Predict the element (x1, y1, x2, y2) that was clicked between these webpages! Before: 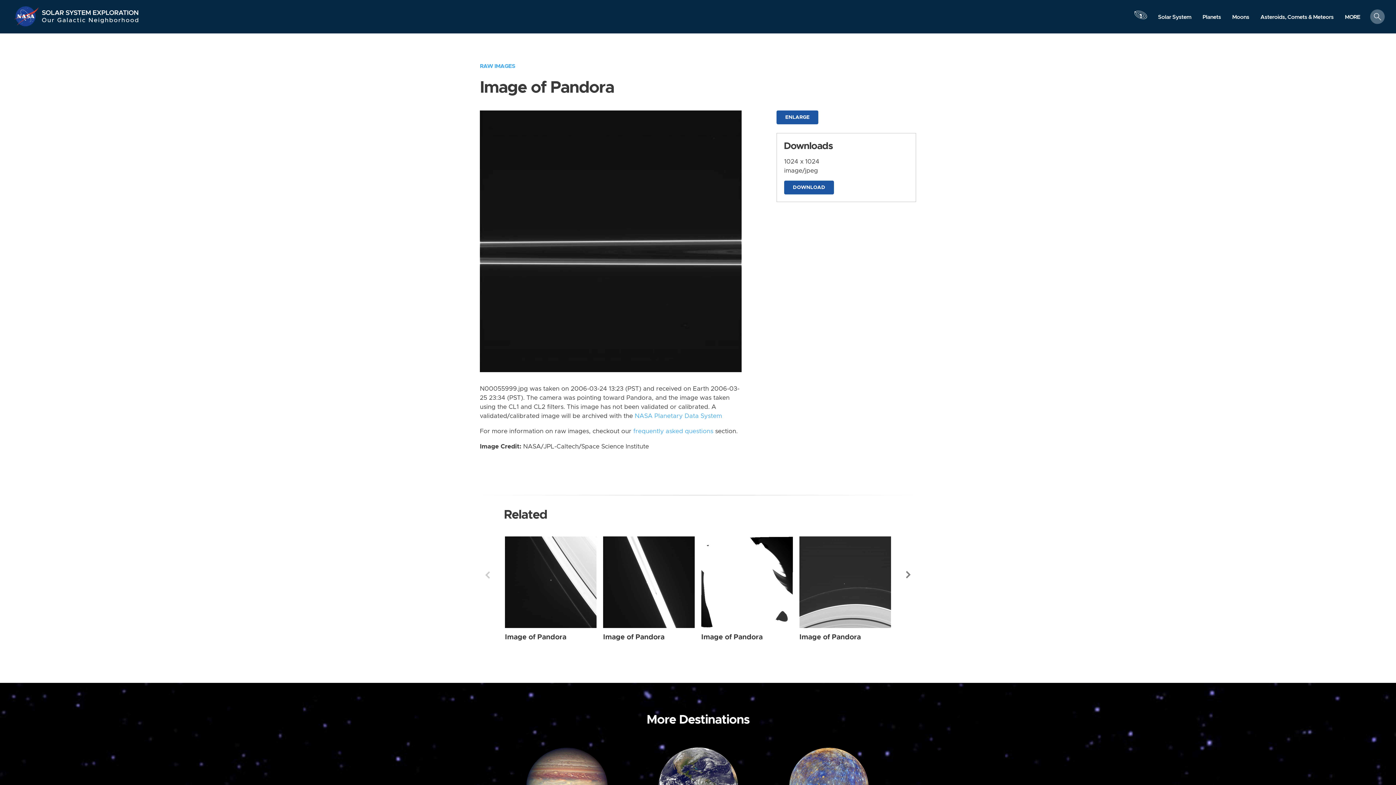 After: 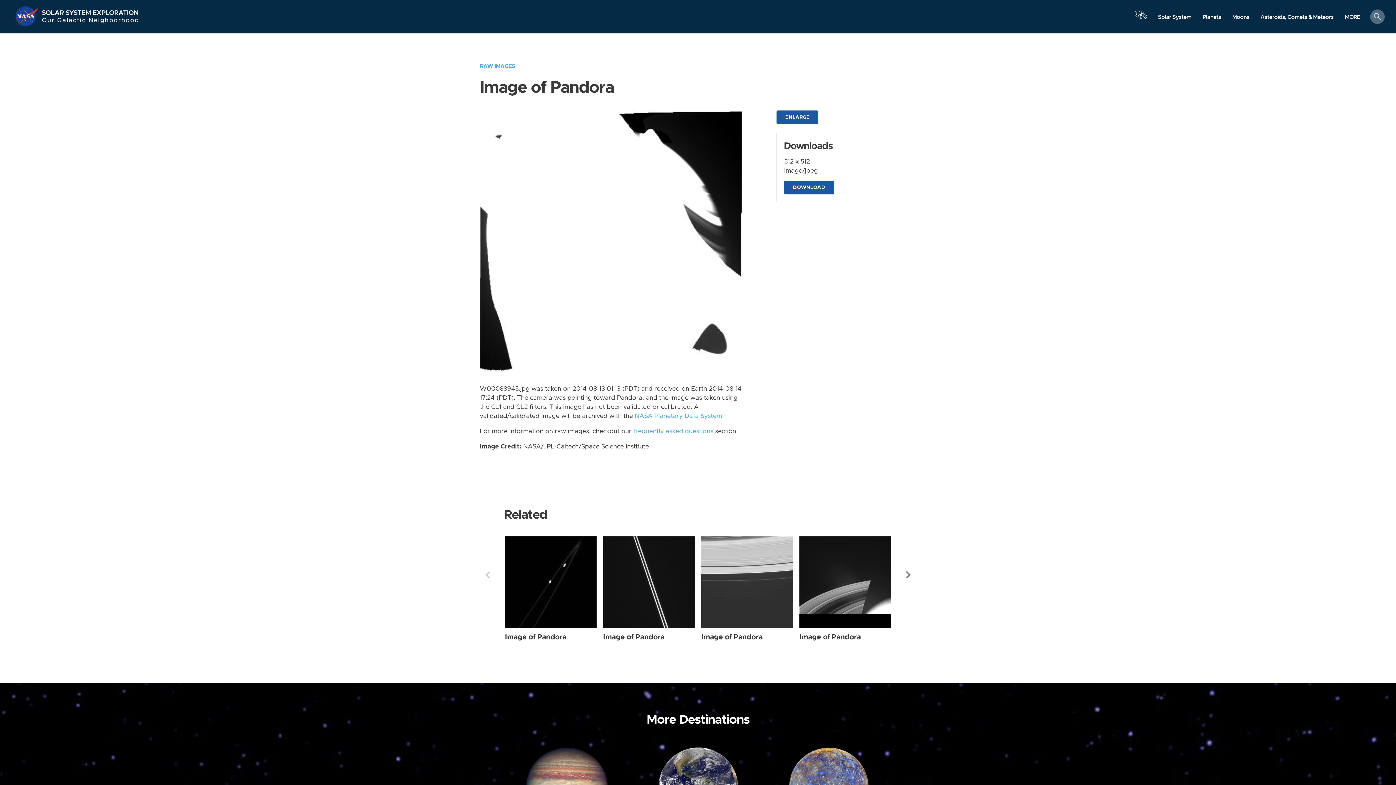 Action: label: Image of Pandora bbox: (701, 633, 762, 640)